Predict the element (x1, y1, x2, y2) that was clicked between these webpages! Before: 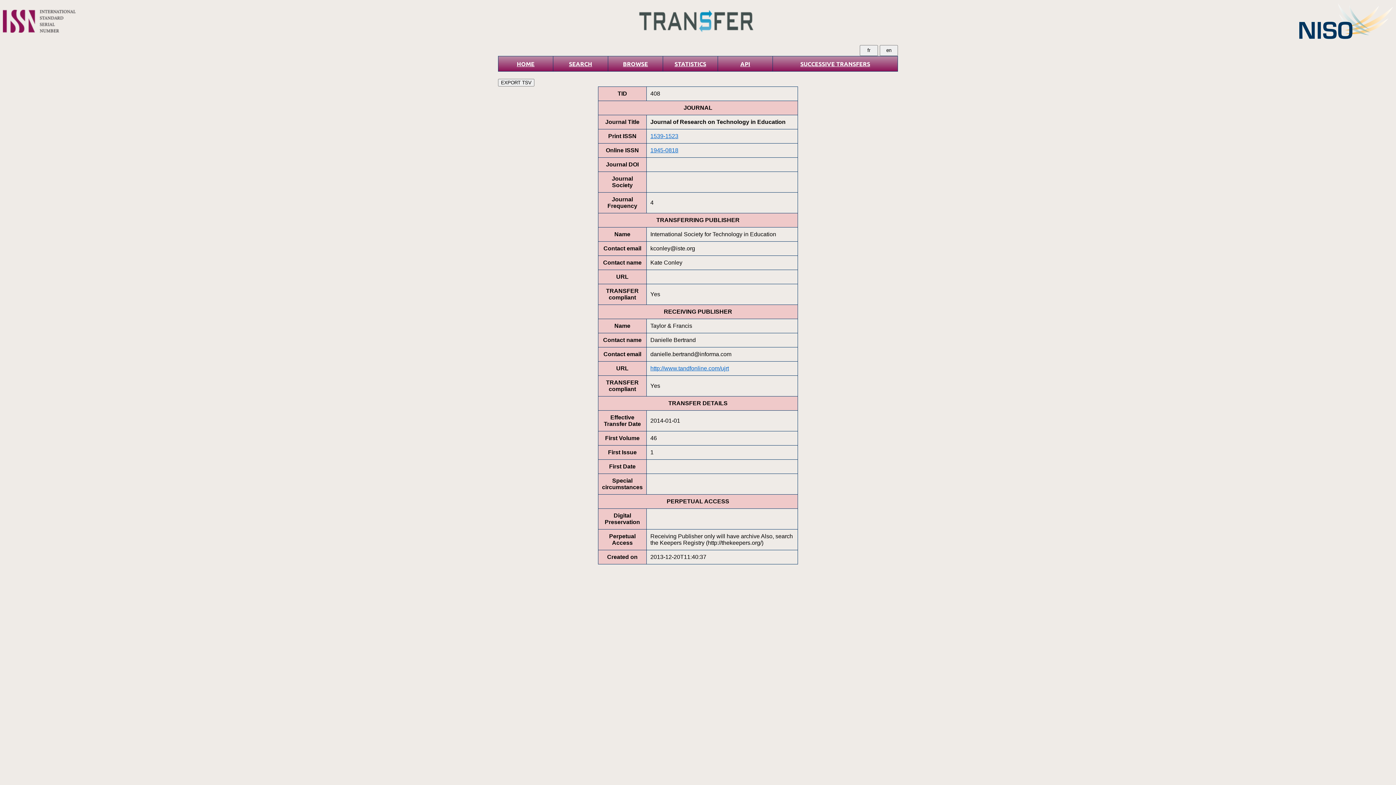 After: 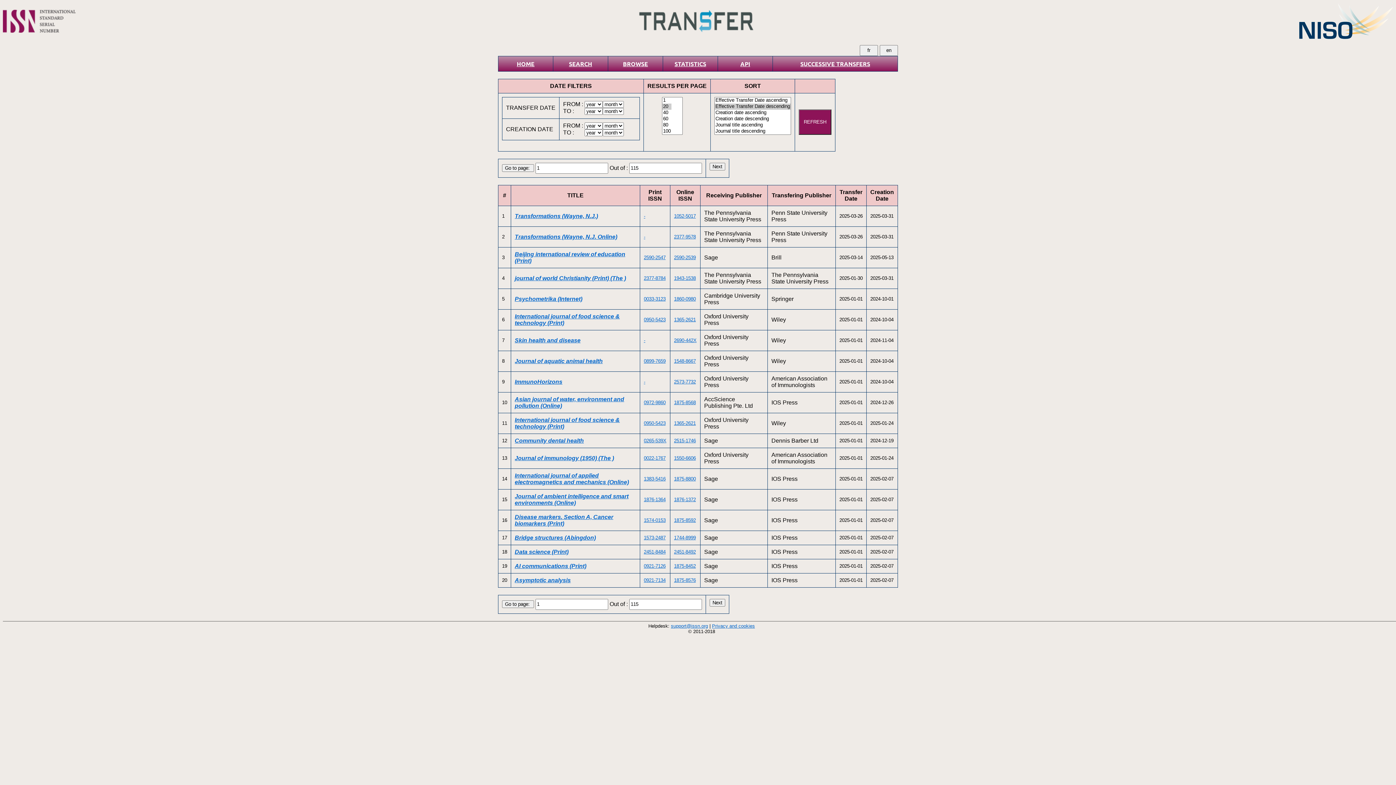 Action: label: BROWSE bbox: (623, 59, 648, 67)